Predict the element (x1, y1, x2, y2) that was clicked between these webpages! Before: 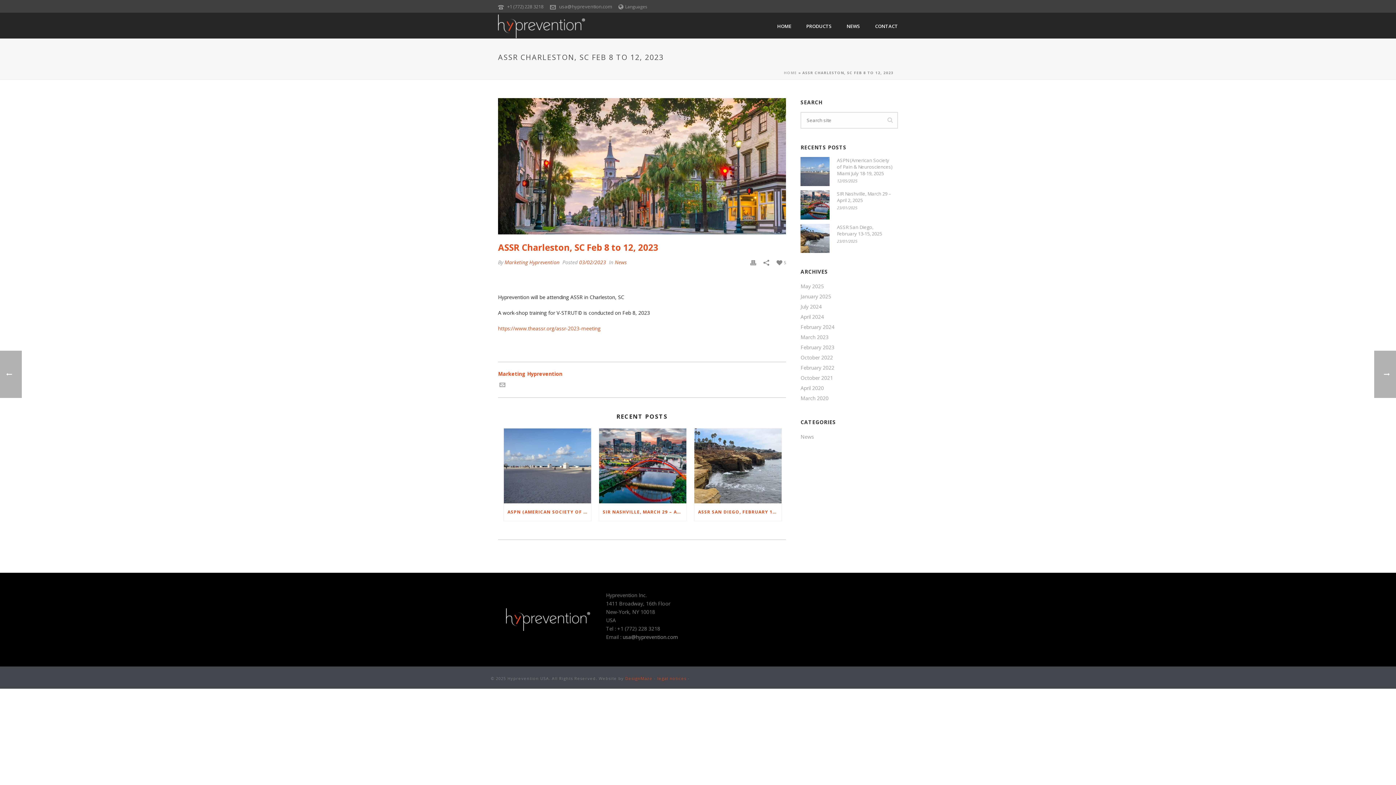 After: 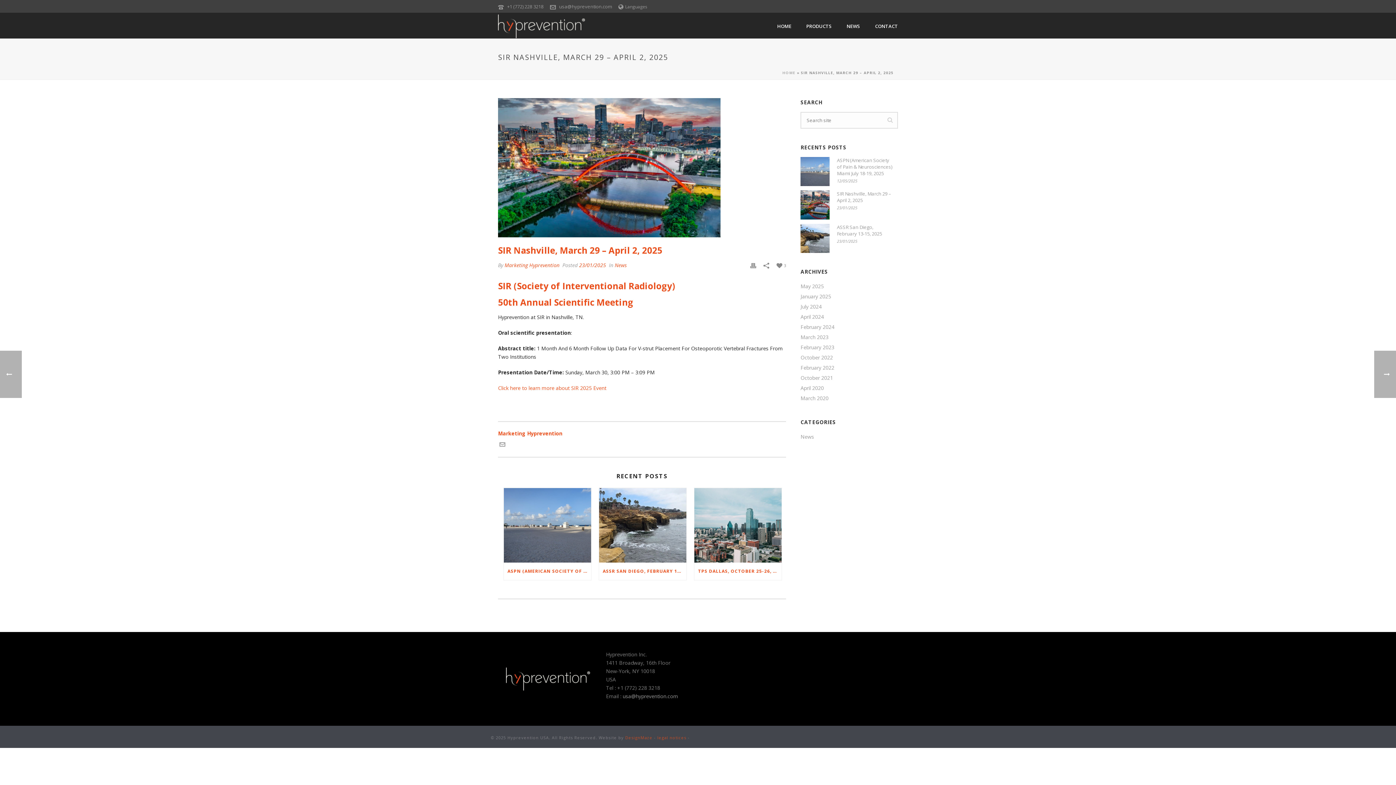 Action: label: SIR NASHVILLE, MARCH 29 – APRIL 2, 2025 bbox: (599, 503, 686, 520)